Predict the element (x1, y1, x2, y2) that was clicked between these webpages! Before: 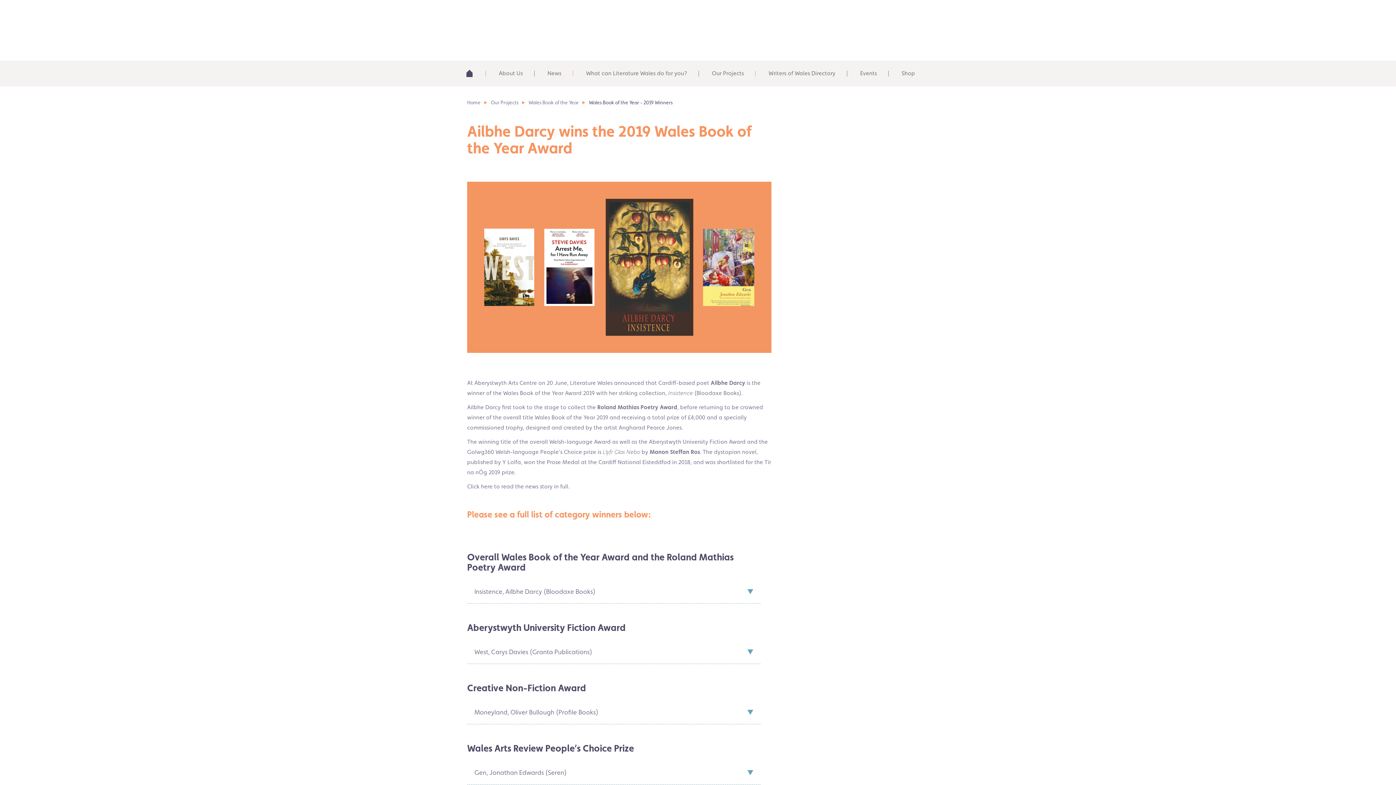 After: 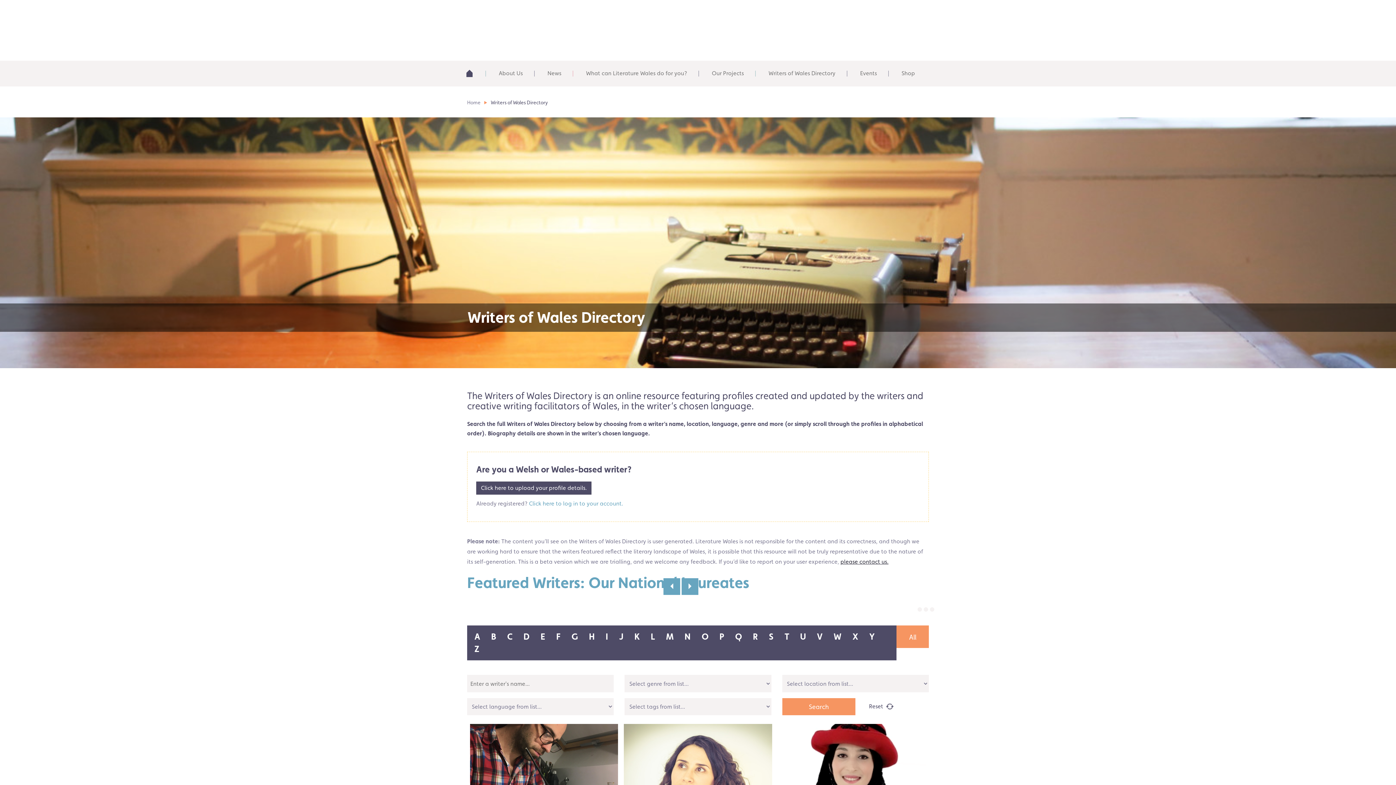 Action: bbox: (756, 60, 848, 86) label: Writers of Wales Directory